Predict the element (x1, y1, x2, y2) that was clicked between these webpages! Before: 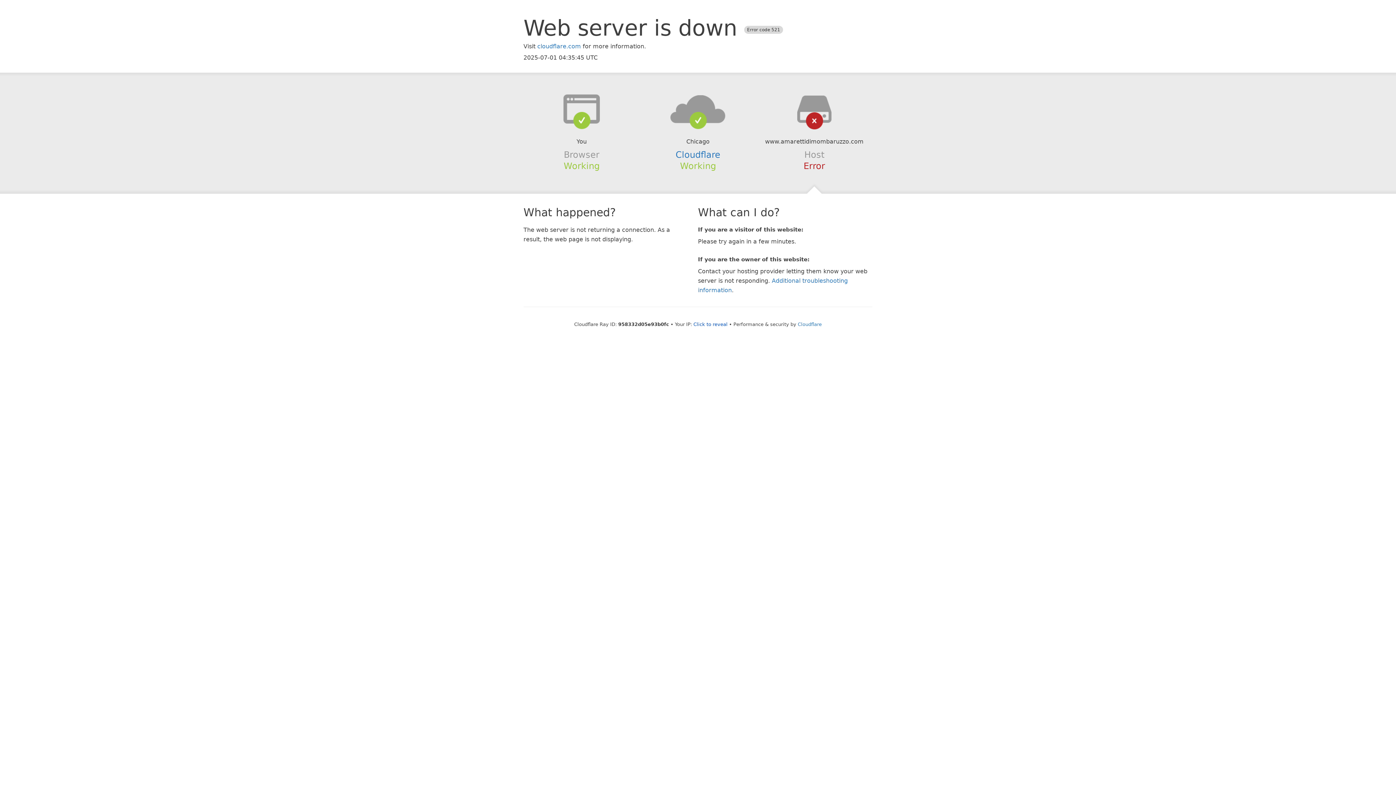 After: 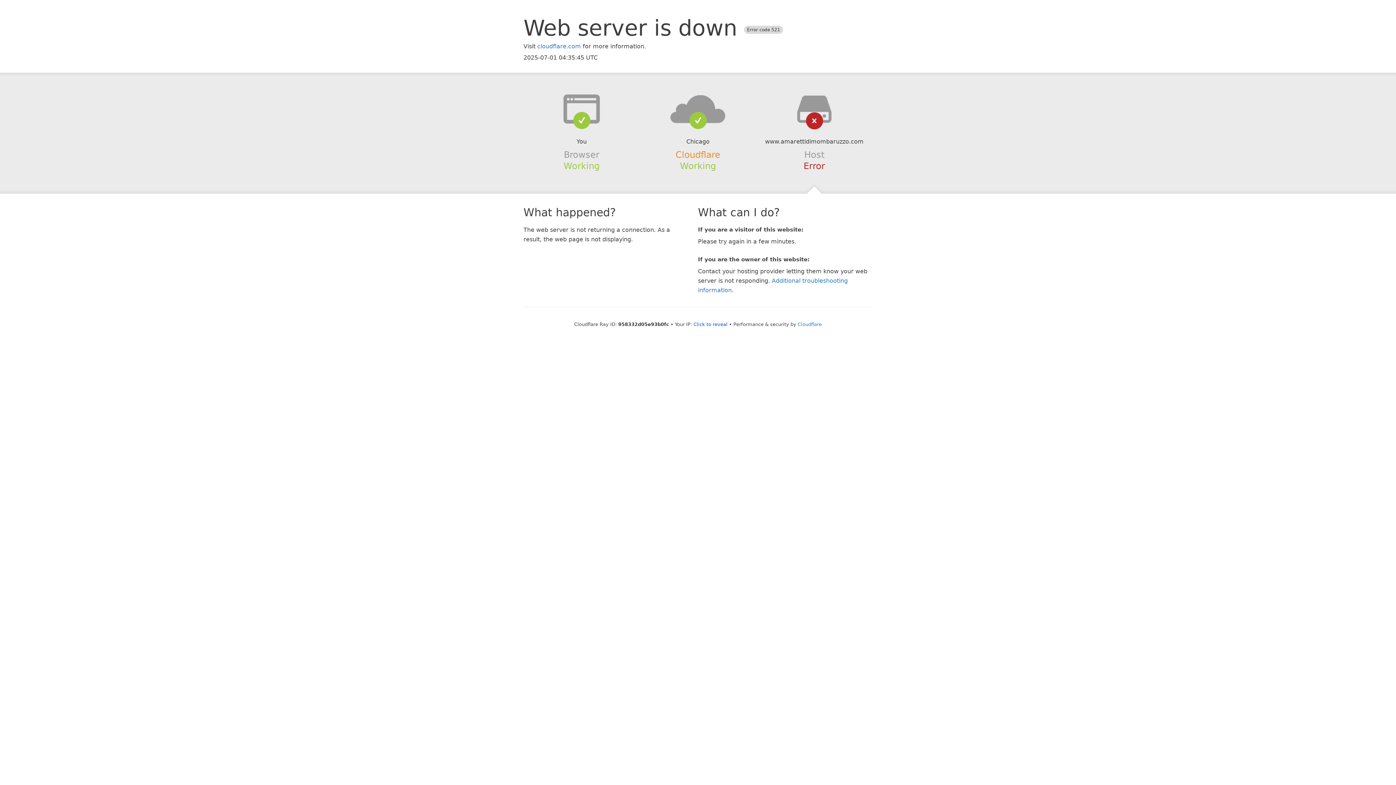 Action: label: Cloudflare bbox: (675, 149, 720, 159)